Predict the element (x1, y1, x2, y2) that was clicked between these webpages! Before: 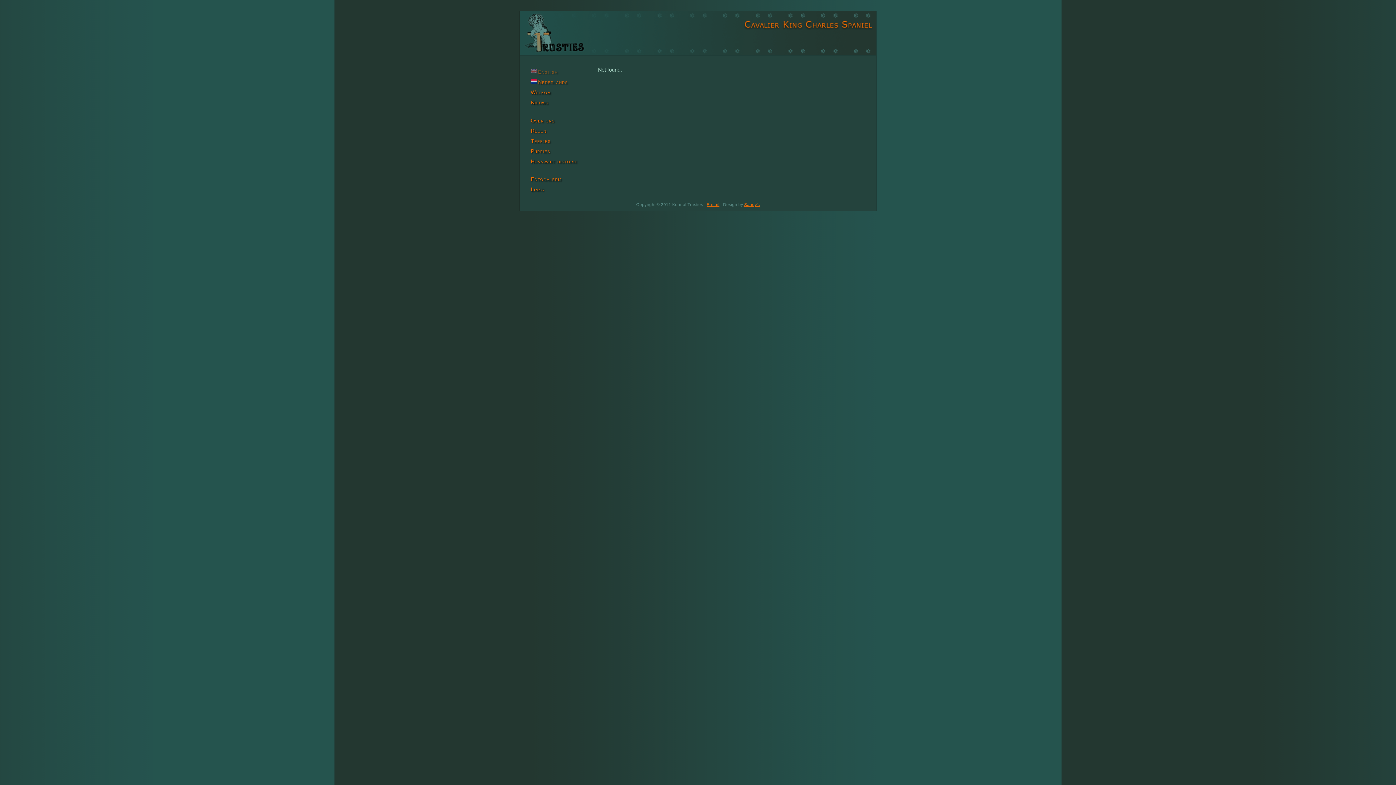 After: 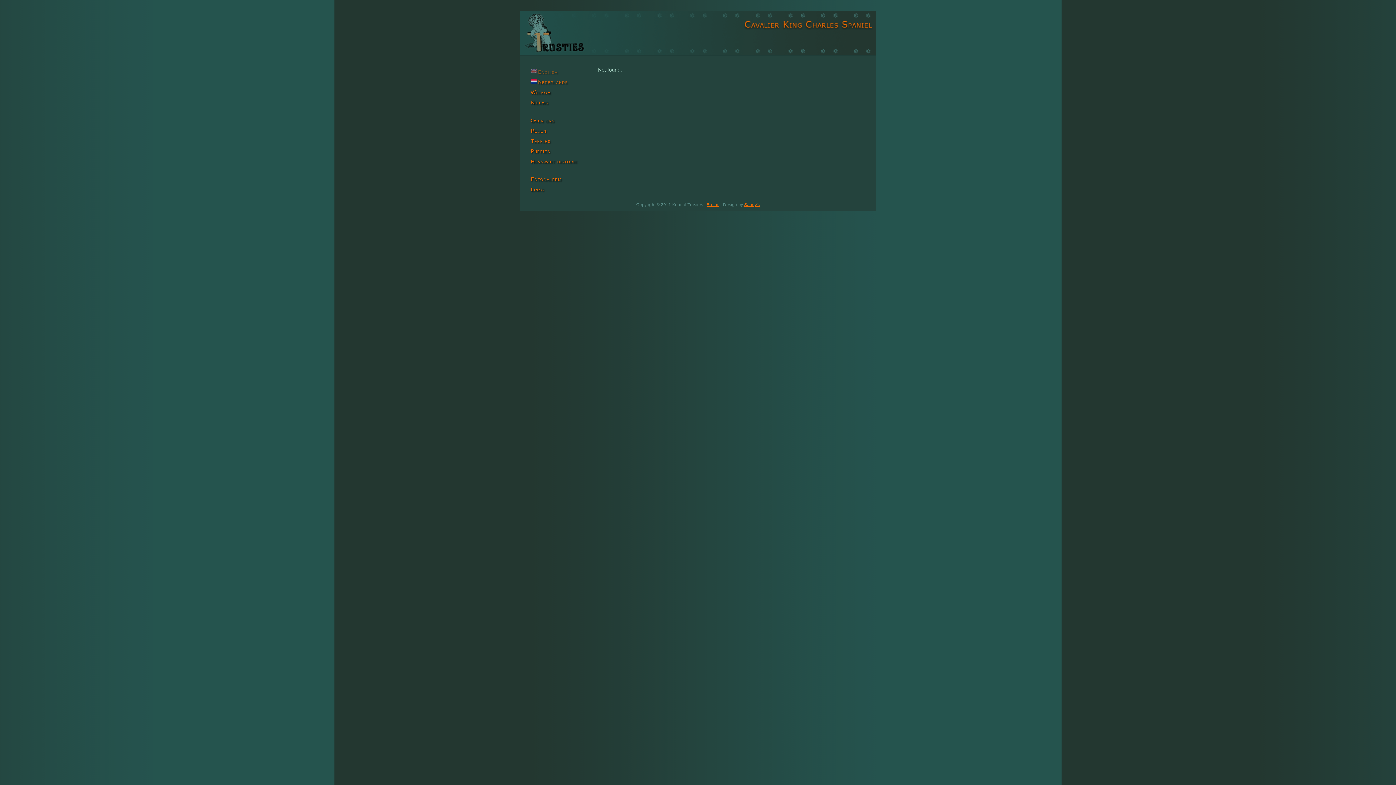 Action: bbox: (530, 127, 546, 133) label: Reuen